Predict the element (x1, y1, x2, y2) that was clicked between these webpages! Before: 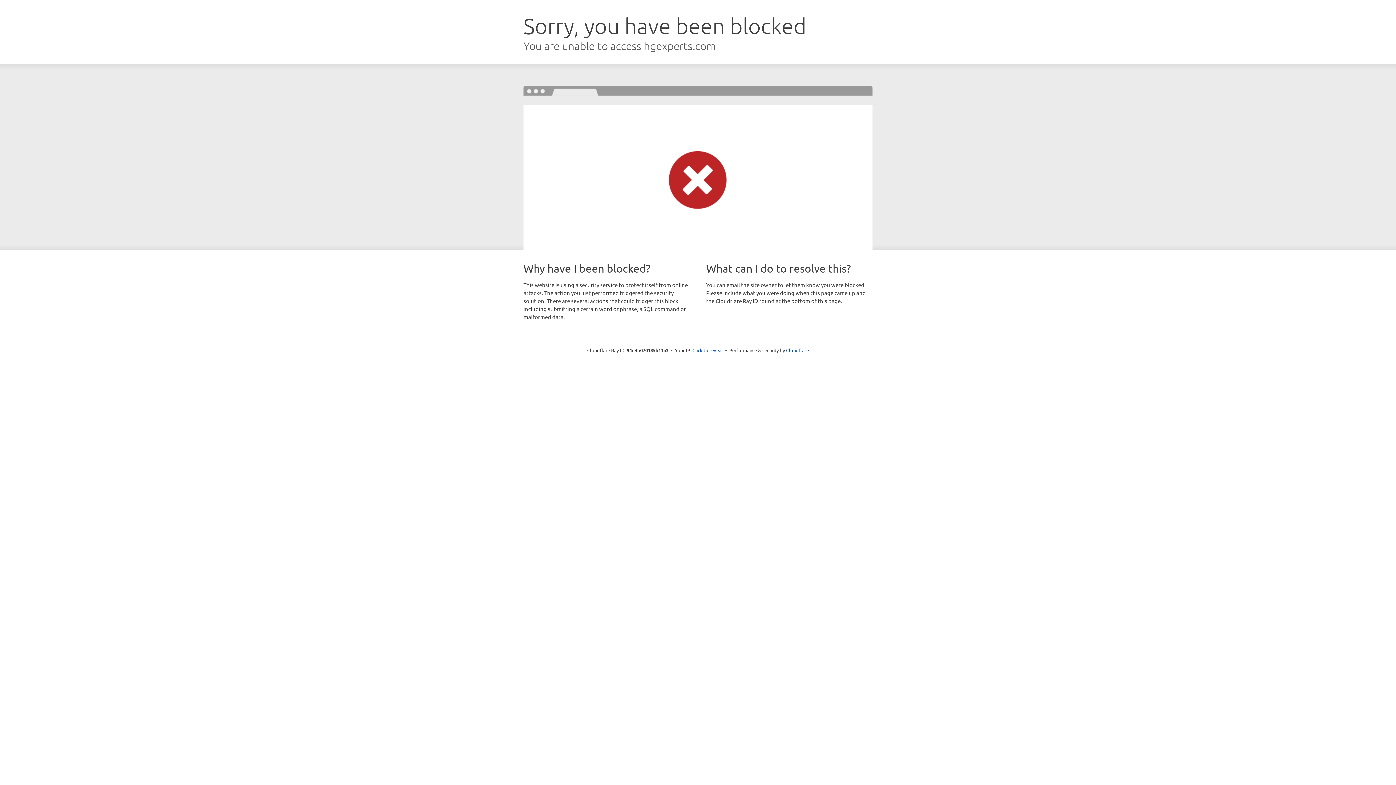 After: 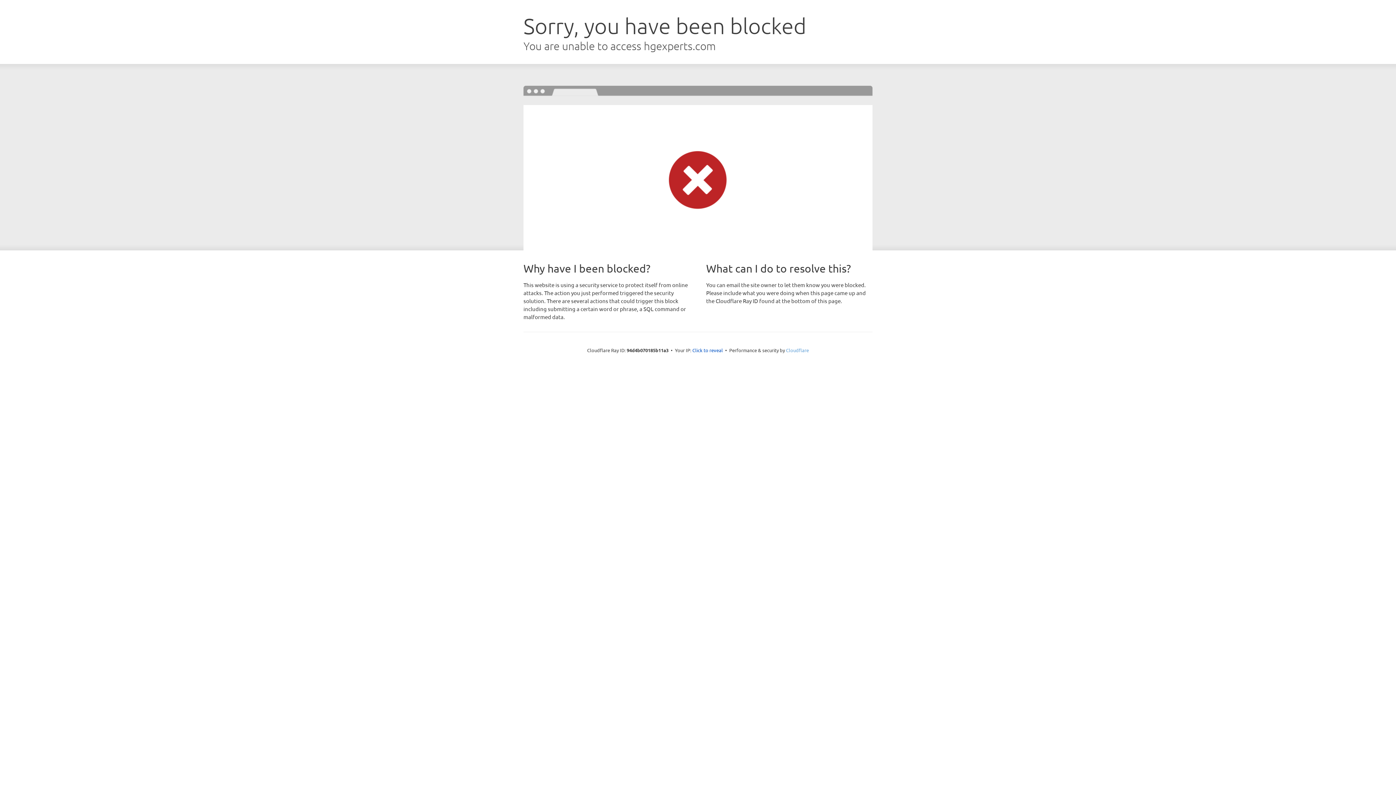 Action: bbox: (786, 347, 809, 353) label: Cloudflare